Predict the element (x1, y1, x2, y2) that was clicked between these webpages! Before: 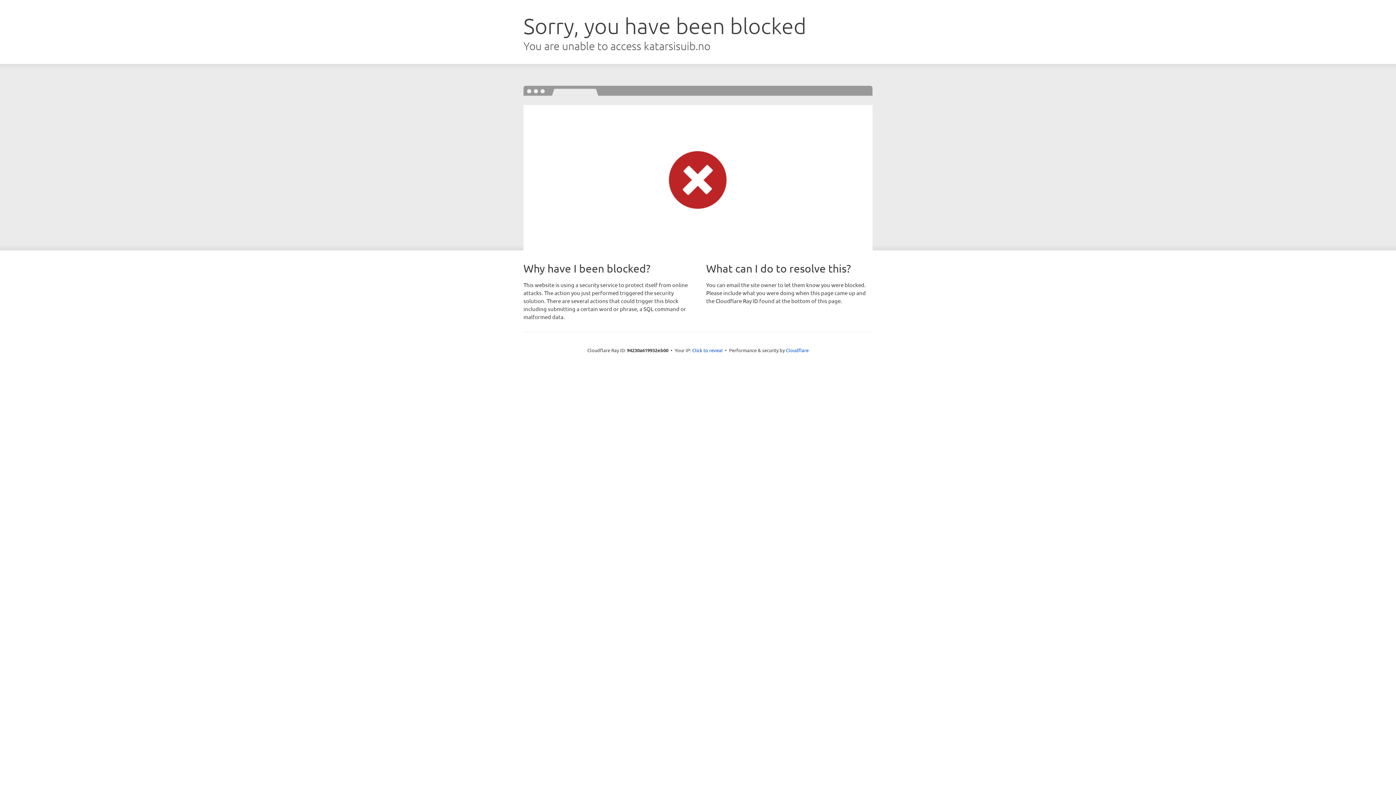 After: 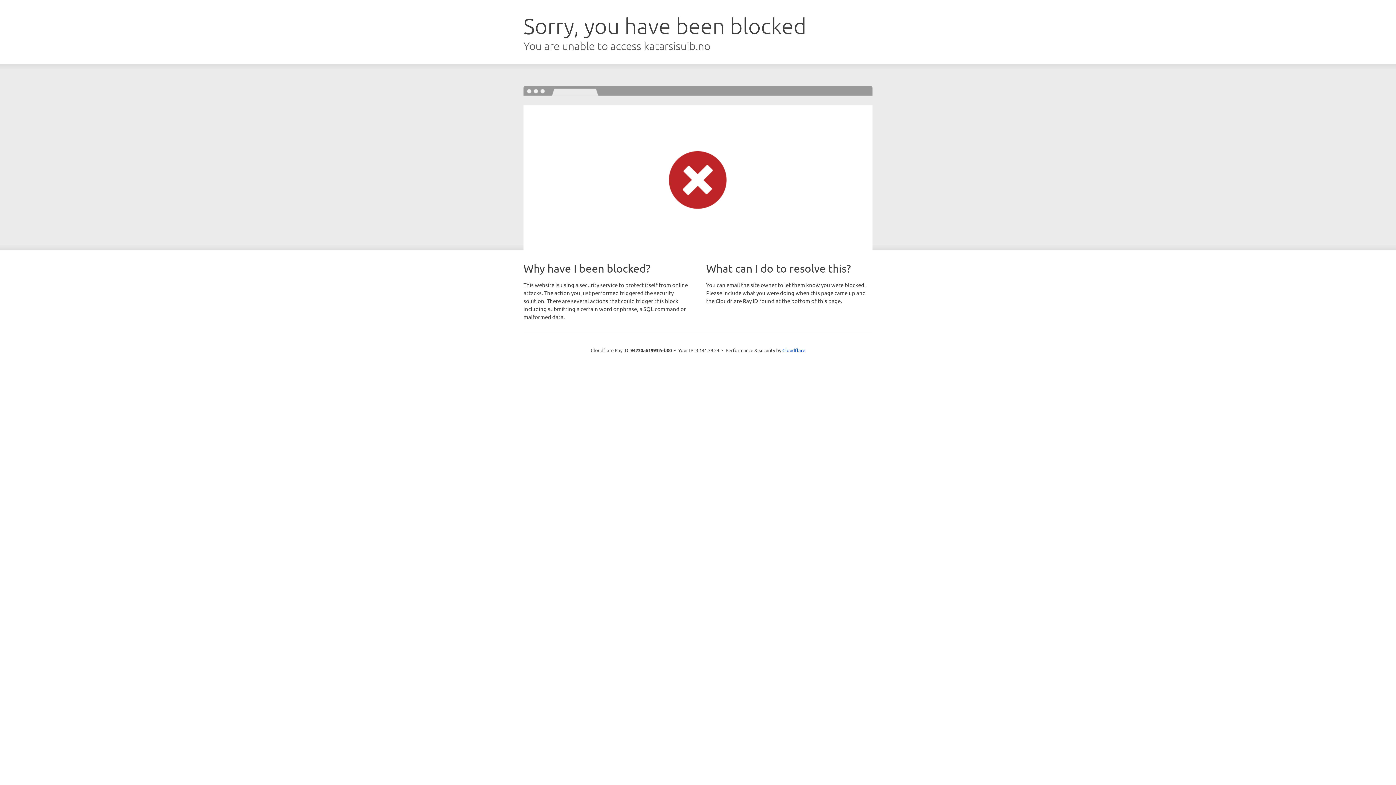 Action: label: Click to reveal bbox: (692, 346, 722, 353)